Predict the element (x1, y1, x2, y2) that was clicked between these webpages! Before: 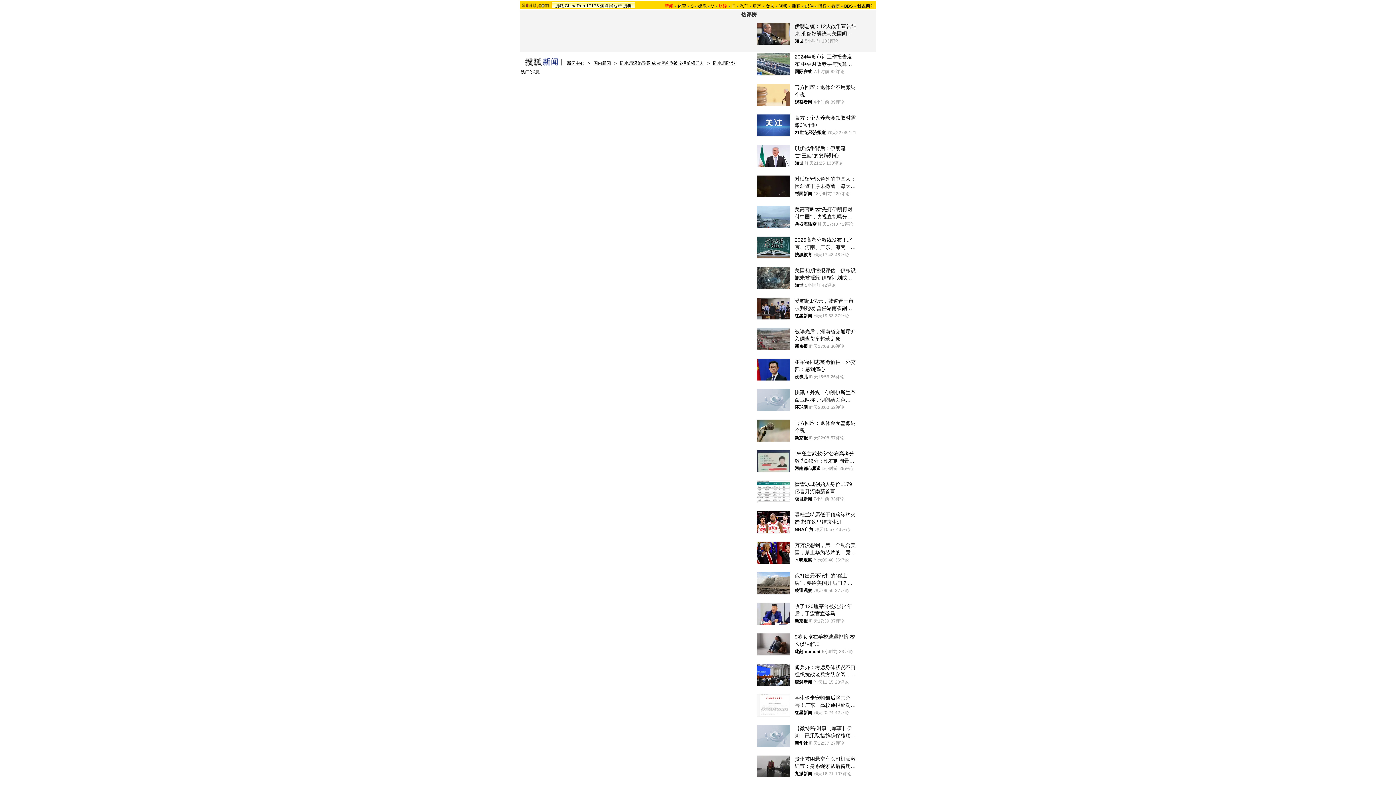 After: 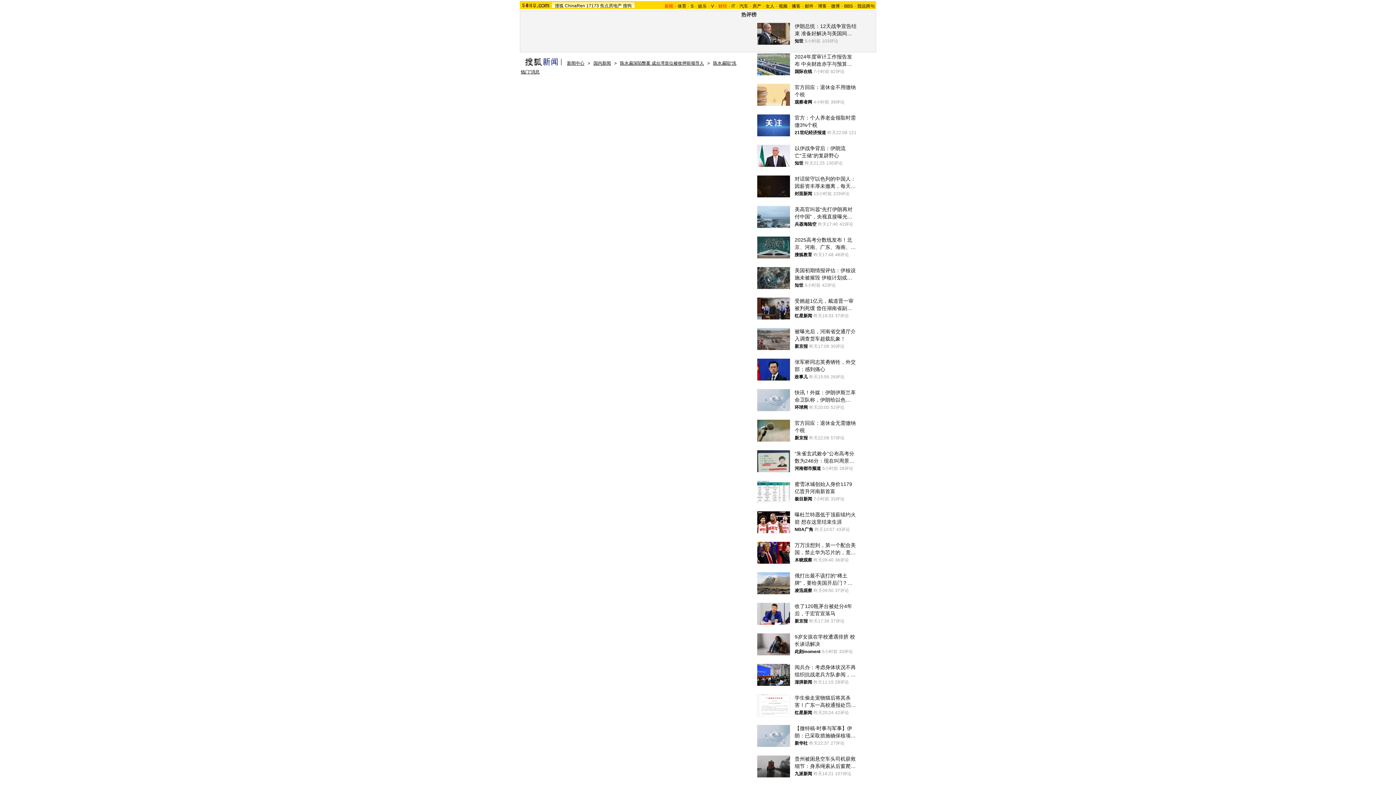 Action: bbox: (523, 60, 561, 65)